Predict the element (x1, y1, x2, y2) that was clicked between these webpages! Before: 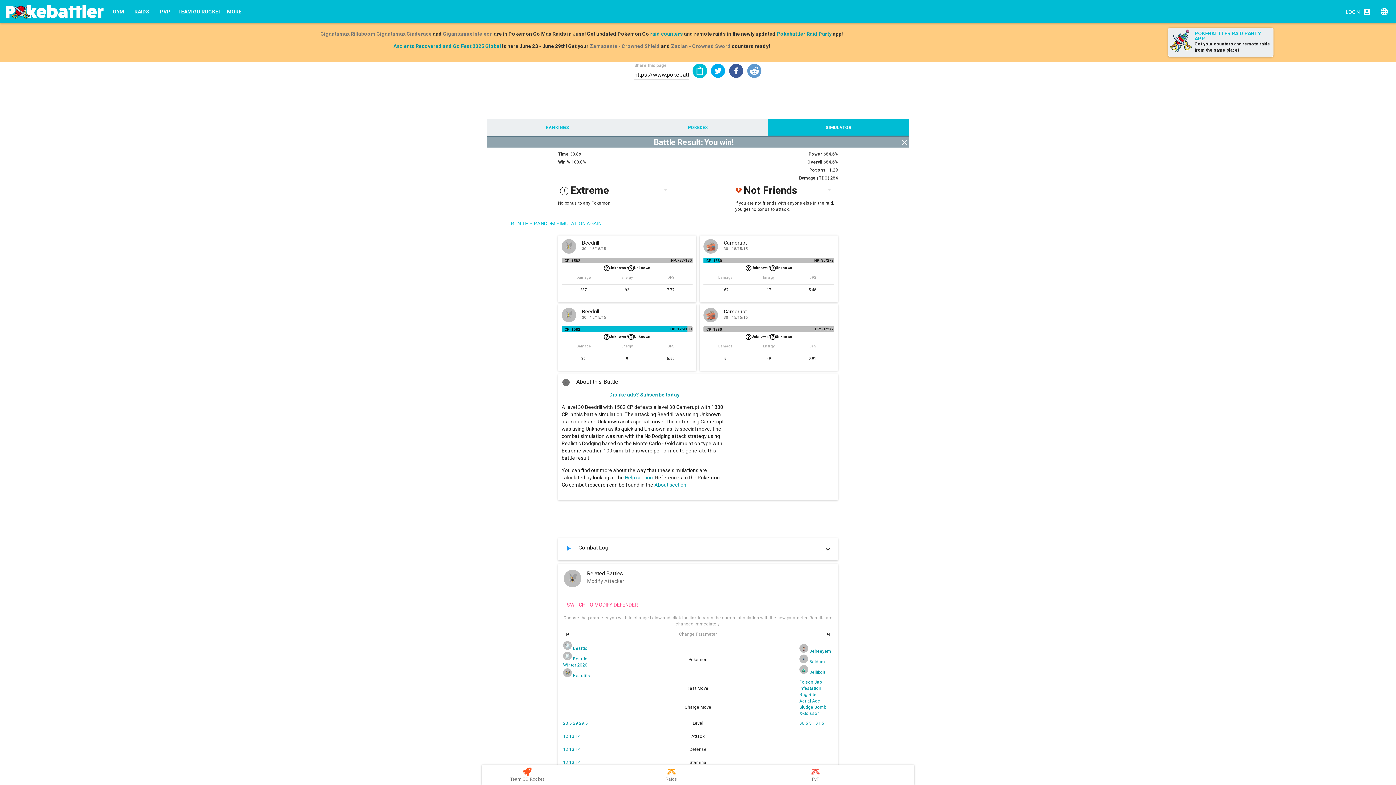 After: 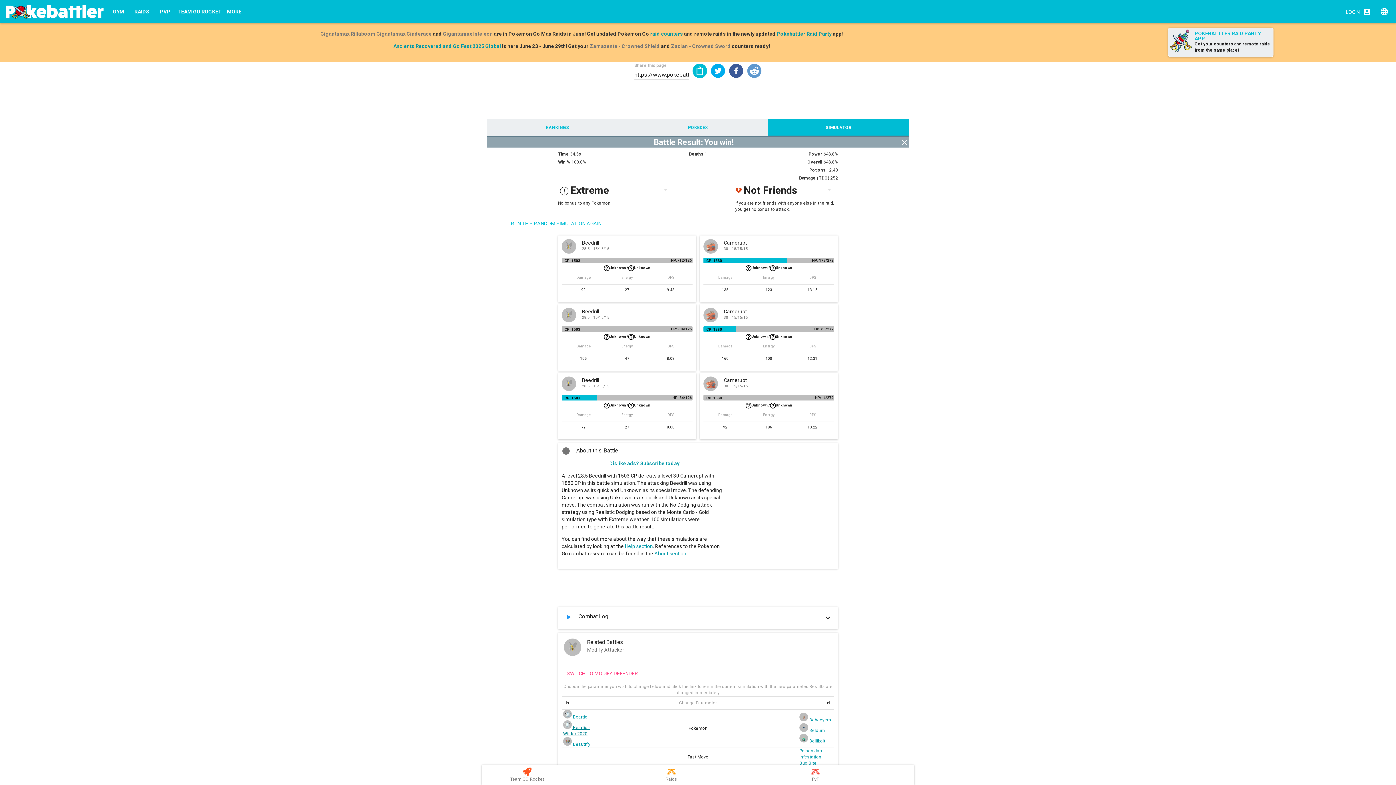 Action: label: 28.5  bbox: (563, 721, 573, 726)